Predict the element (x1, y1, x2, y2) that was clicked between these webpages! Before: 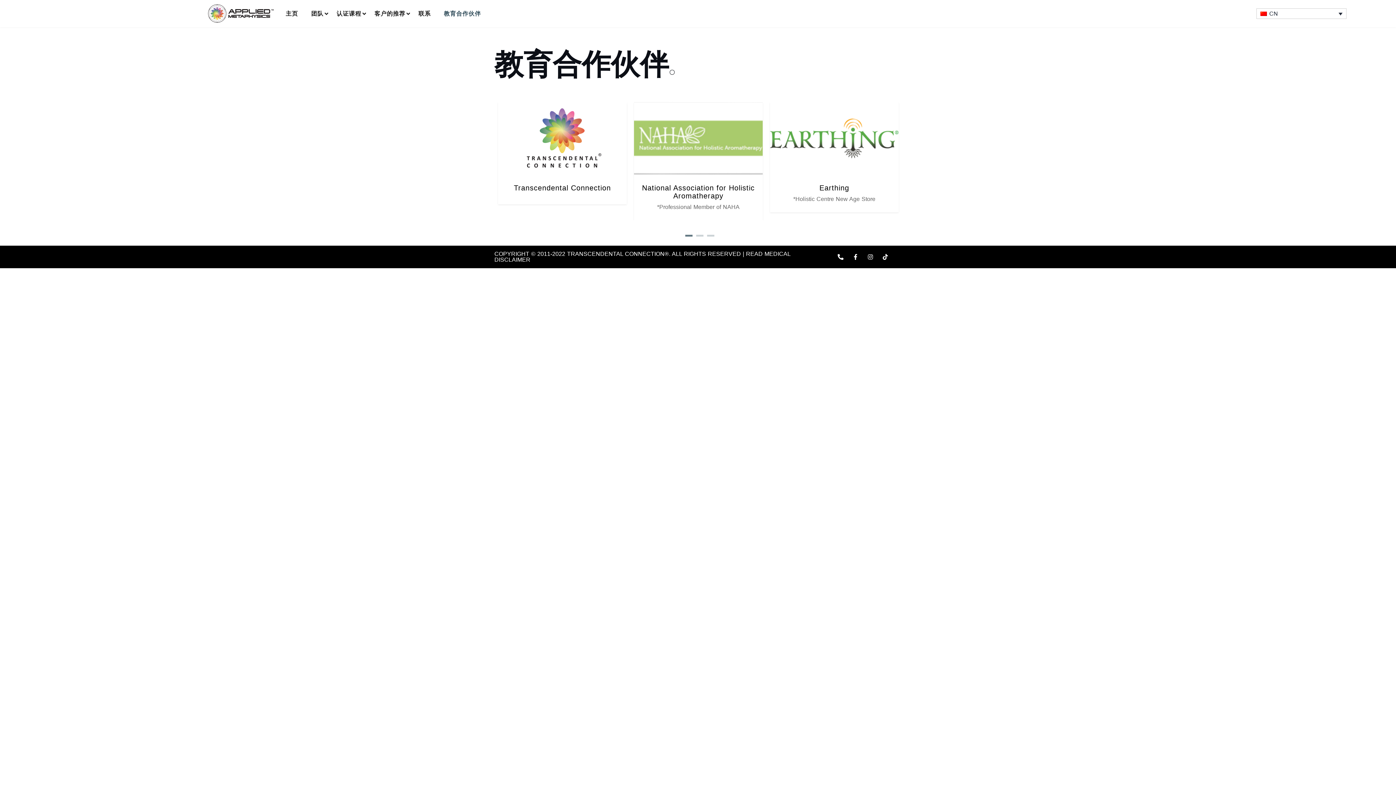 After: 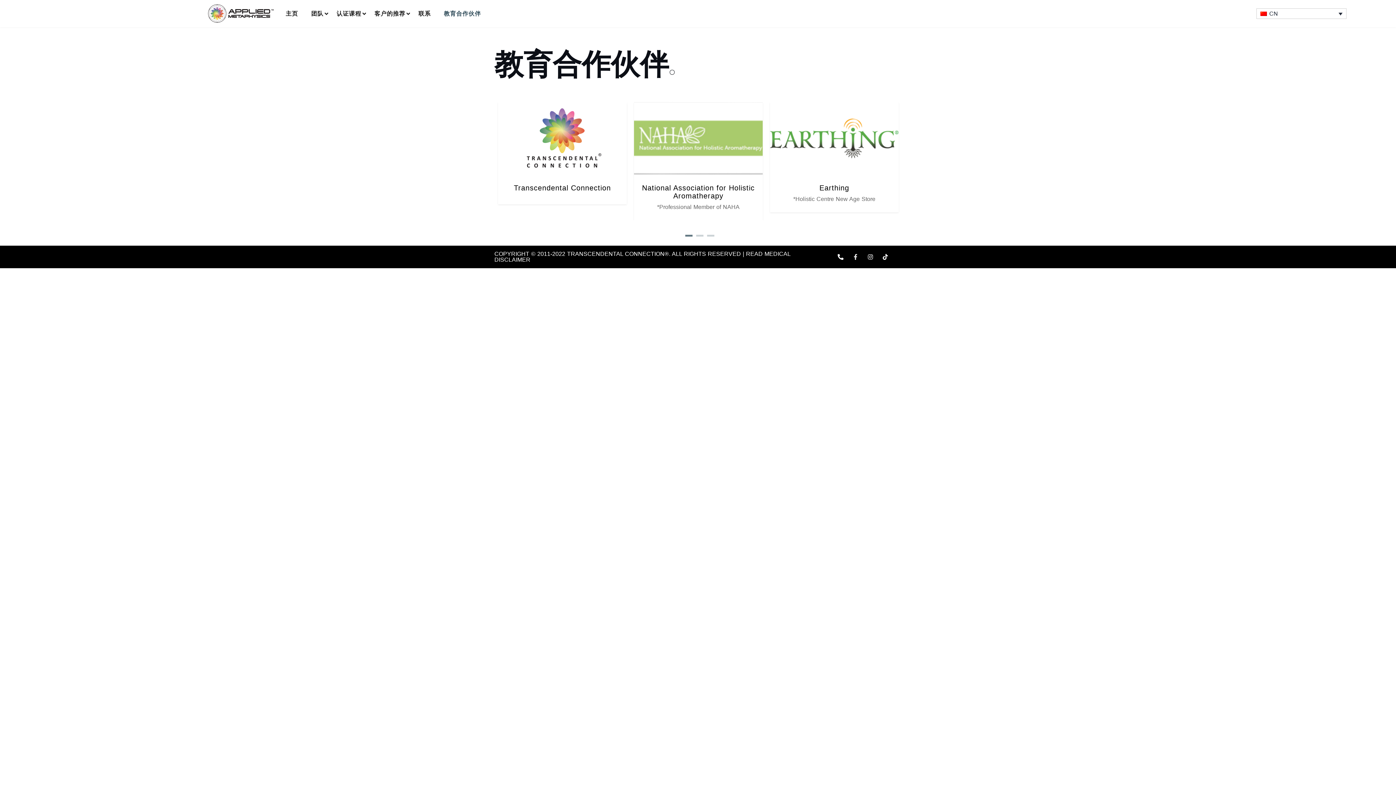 Action: bbox: (849, 251, 861, 262) label: Facebook-f